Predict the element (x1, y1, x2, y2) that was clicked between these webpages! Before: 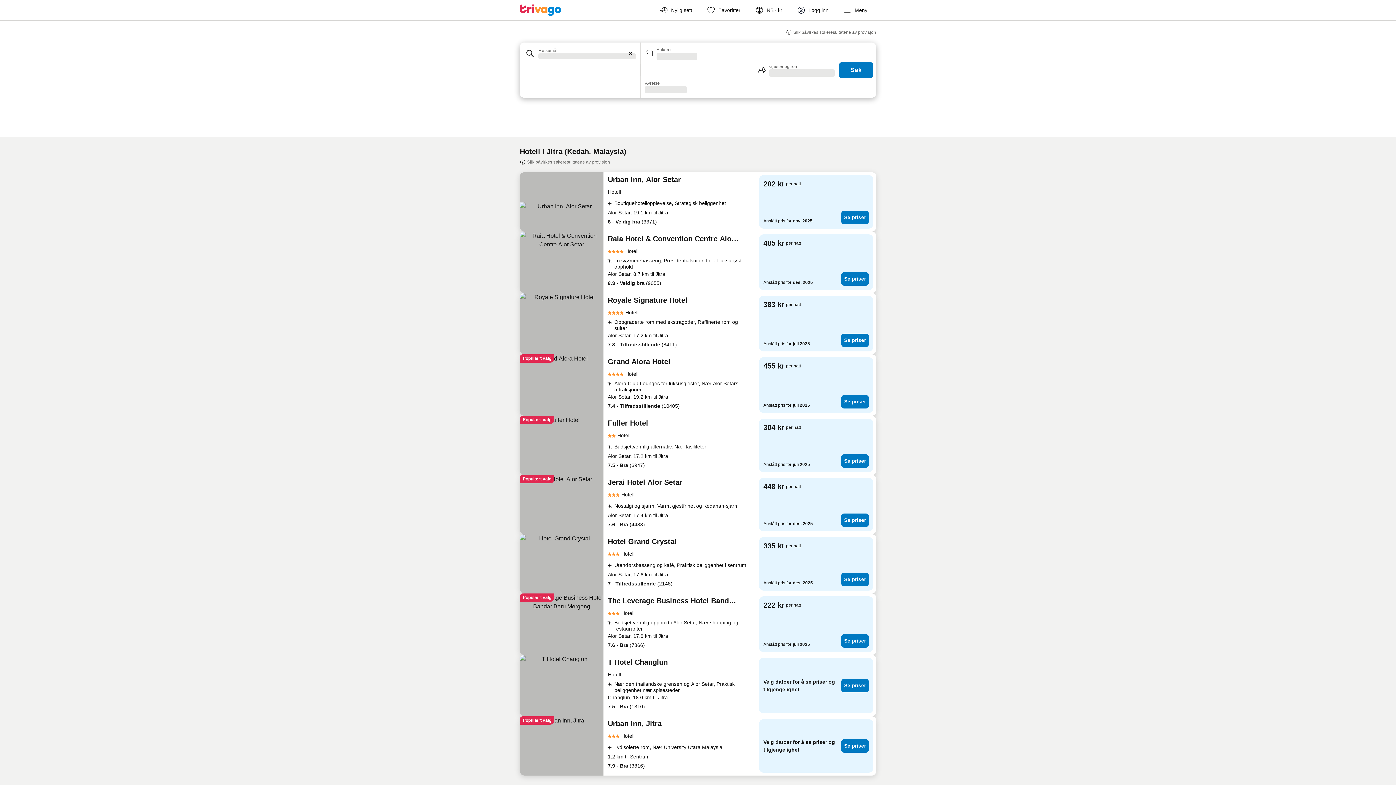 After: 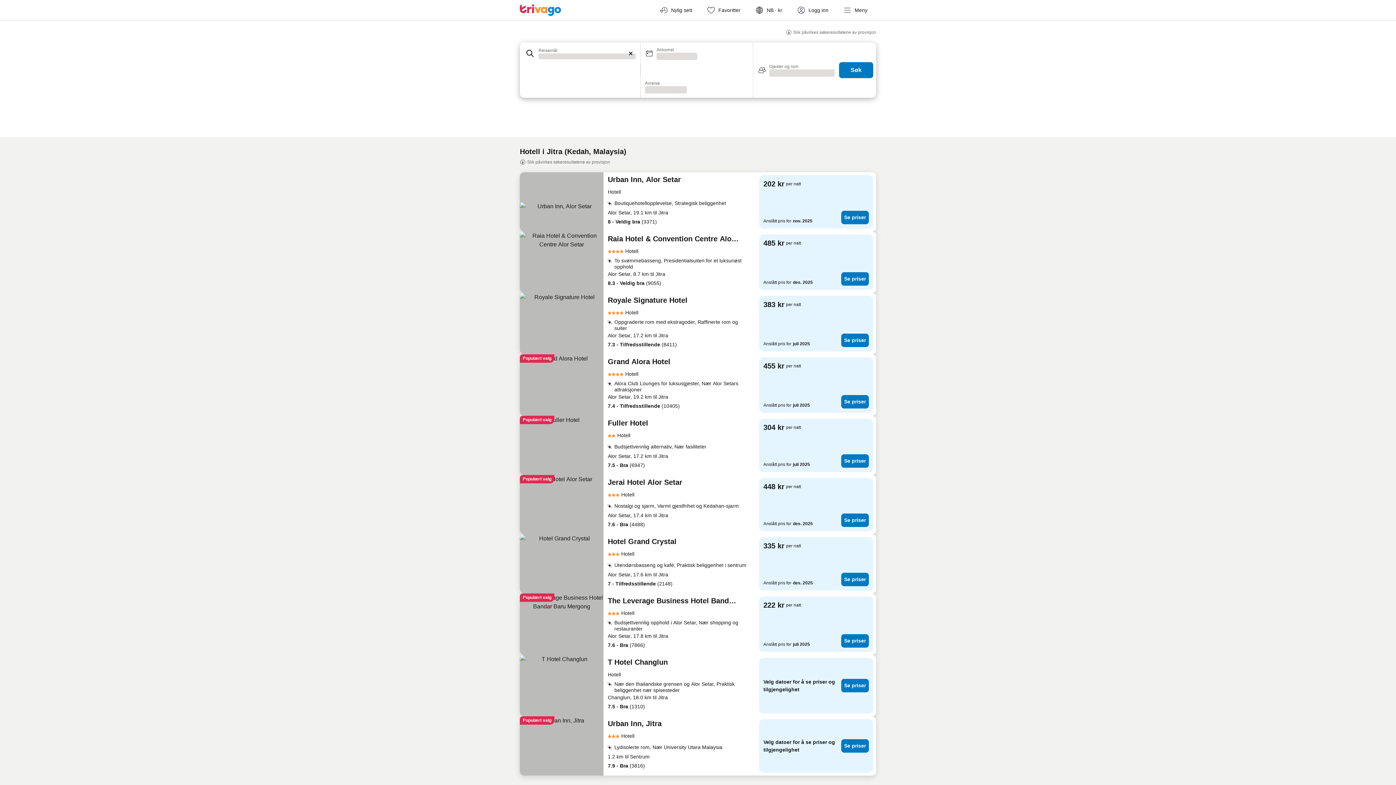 Action: bbox: (791, 0, 837, 20) label: Logg inn